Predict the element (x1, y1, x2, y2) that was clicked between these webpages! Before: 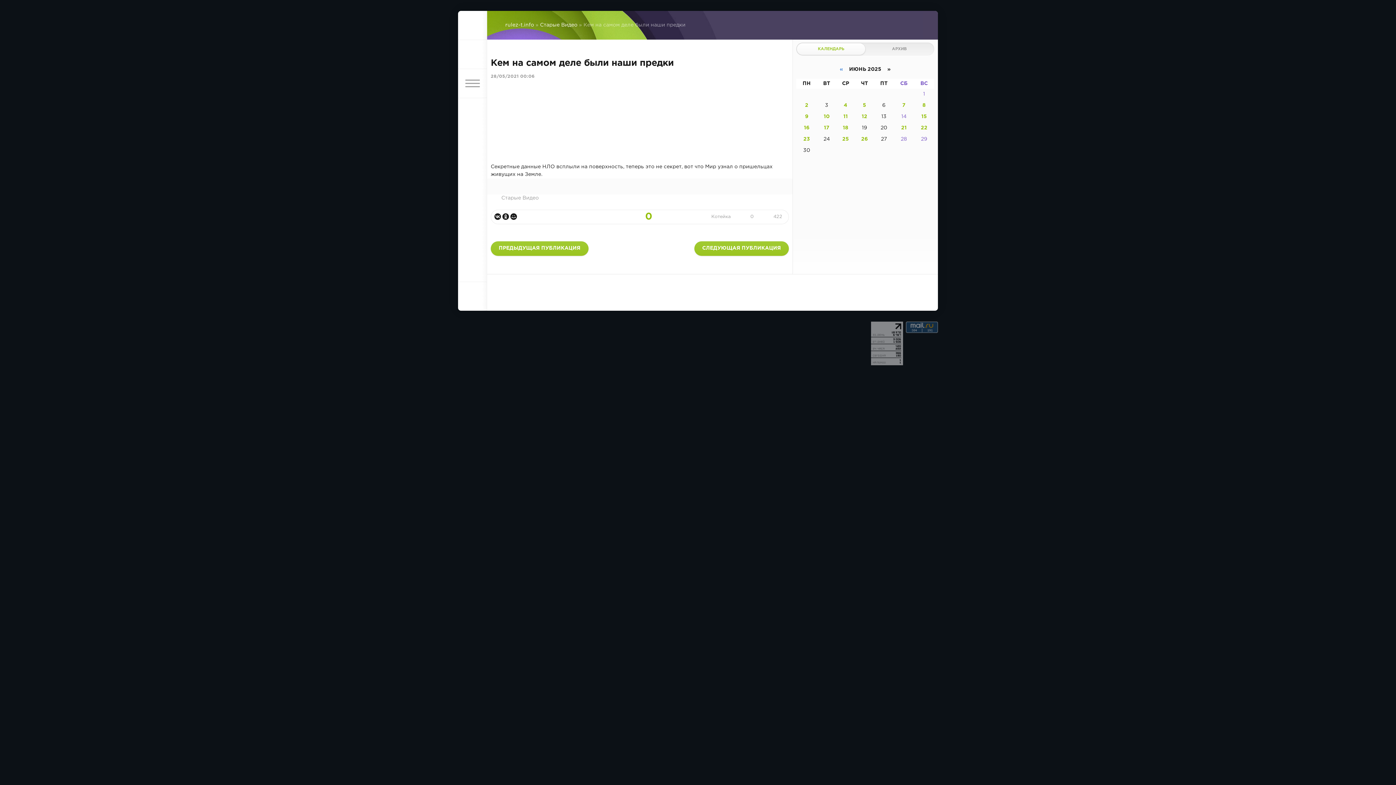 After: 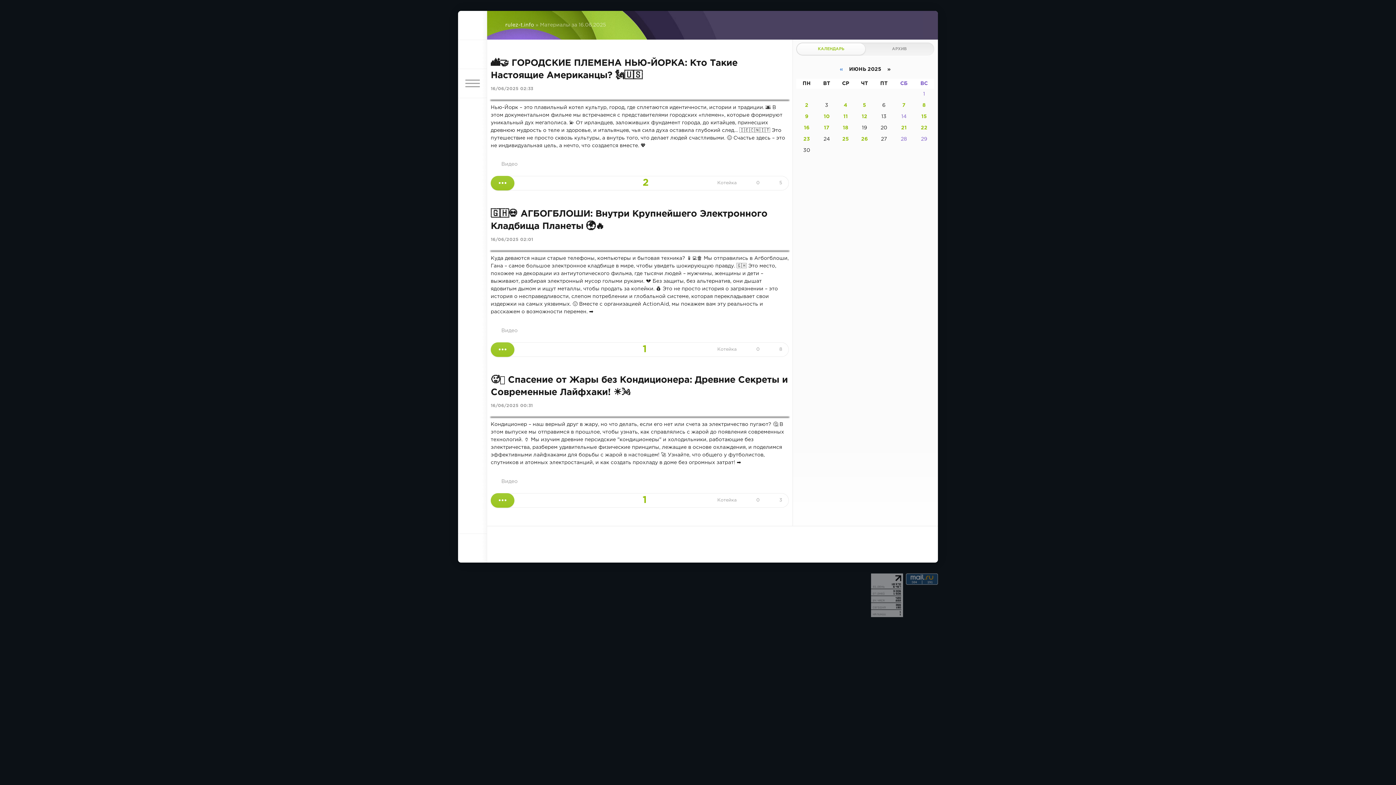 Action: bbox: (804, 125, 809, 130) label: 16